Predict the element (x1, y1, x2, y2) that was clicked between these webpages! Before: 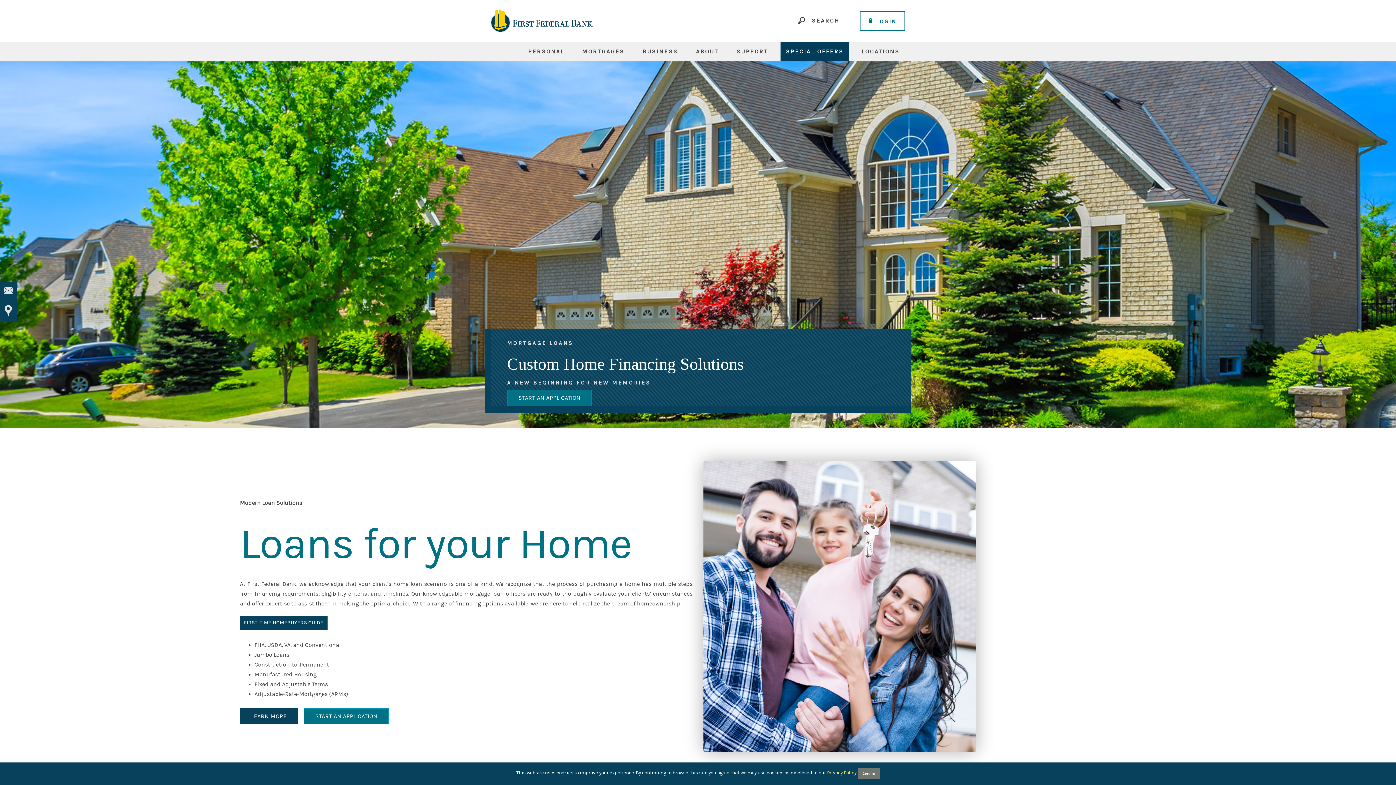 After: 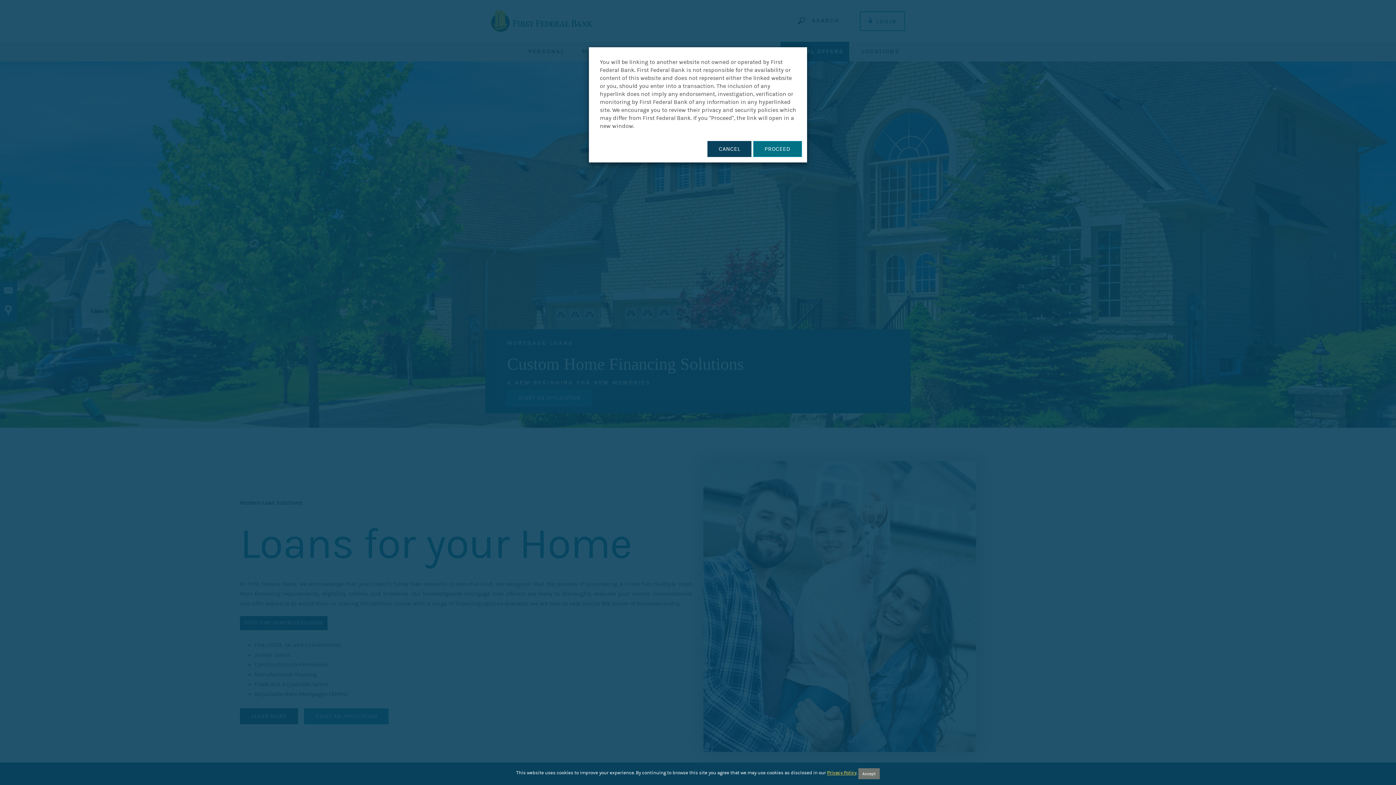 Action: bbox: (304, 708, 388, 724) label: START AN APPLICATION